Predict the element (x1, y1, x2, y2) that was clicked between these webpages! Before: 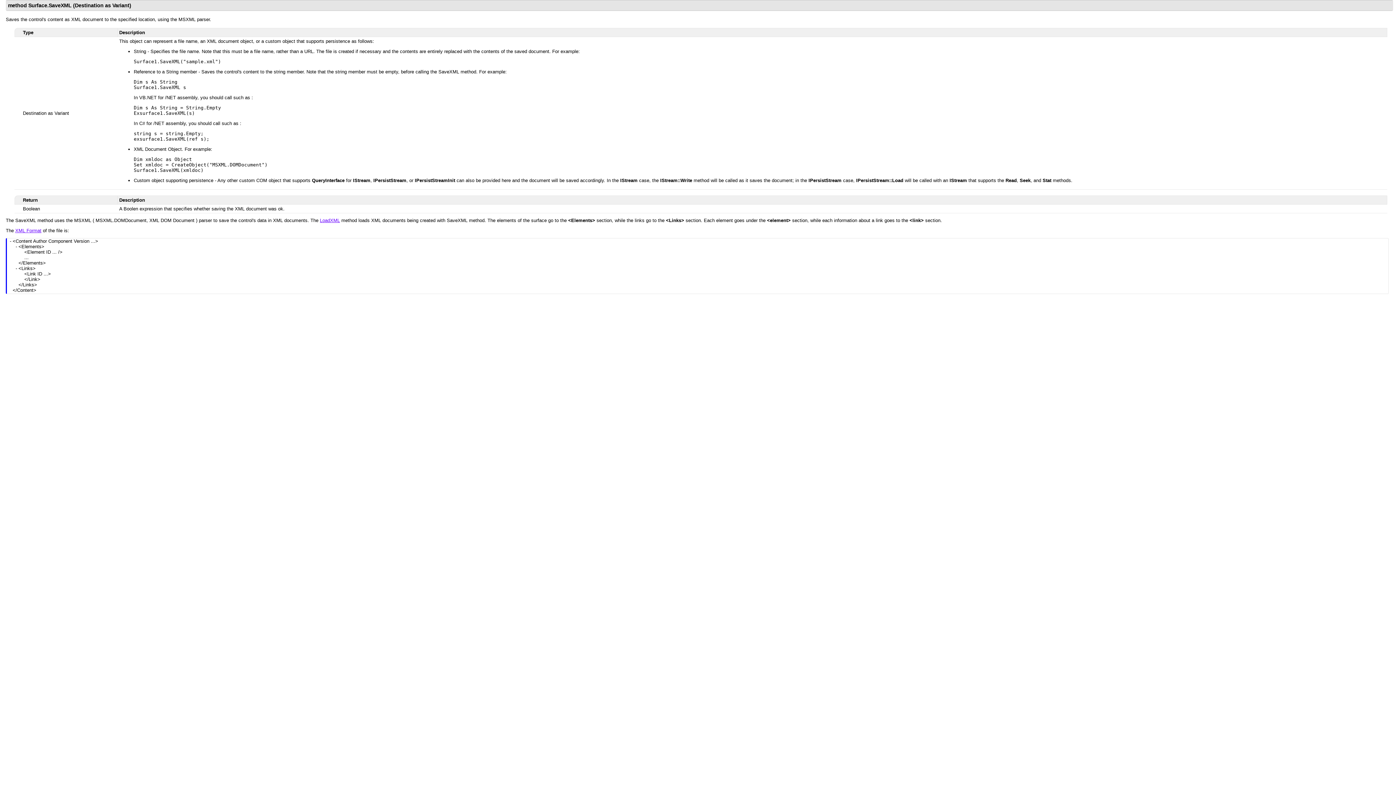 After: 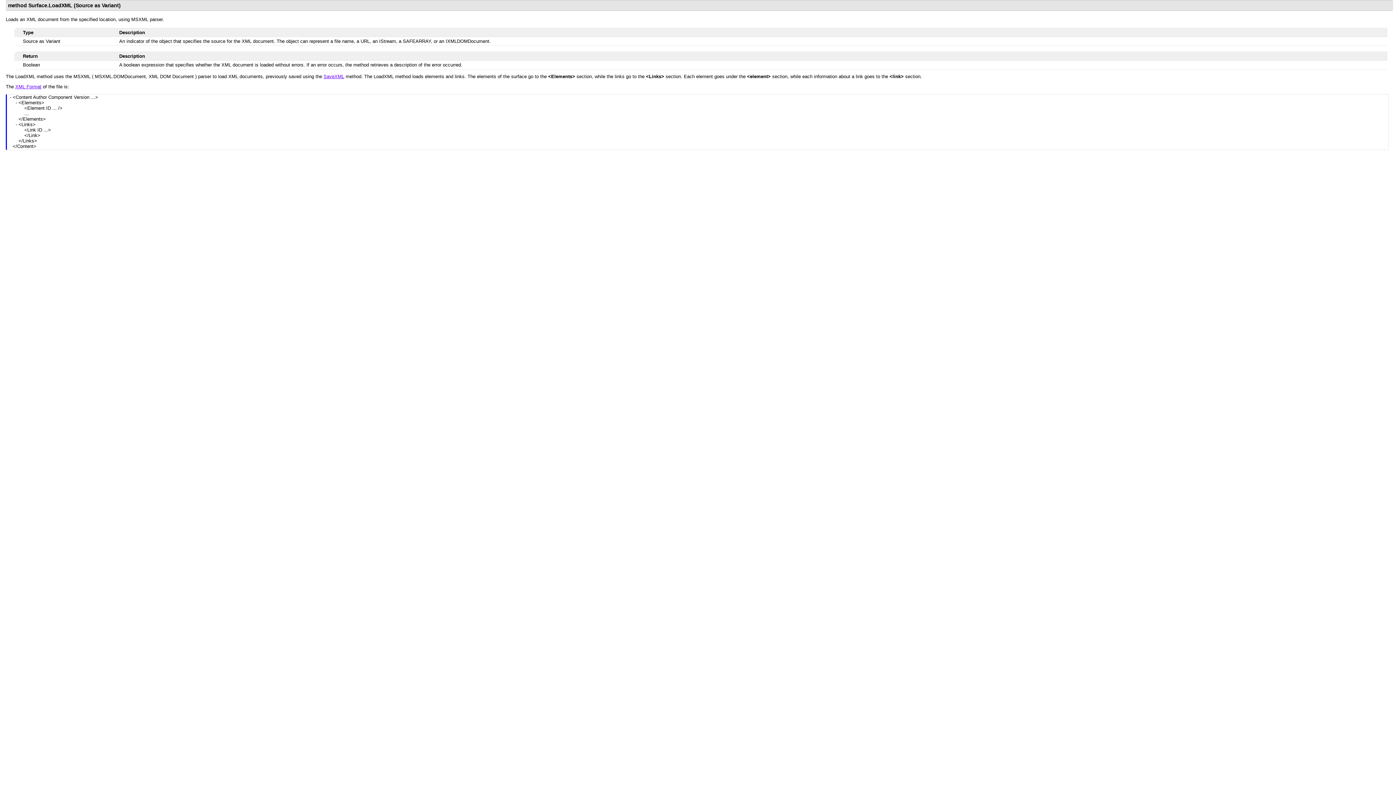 Action: bbox: (320, 217, 340, 223) label: LoadXML